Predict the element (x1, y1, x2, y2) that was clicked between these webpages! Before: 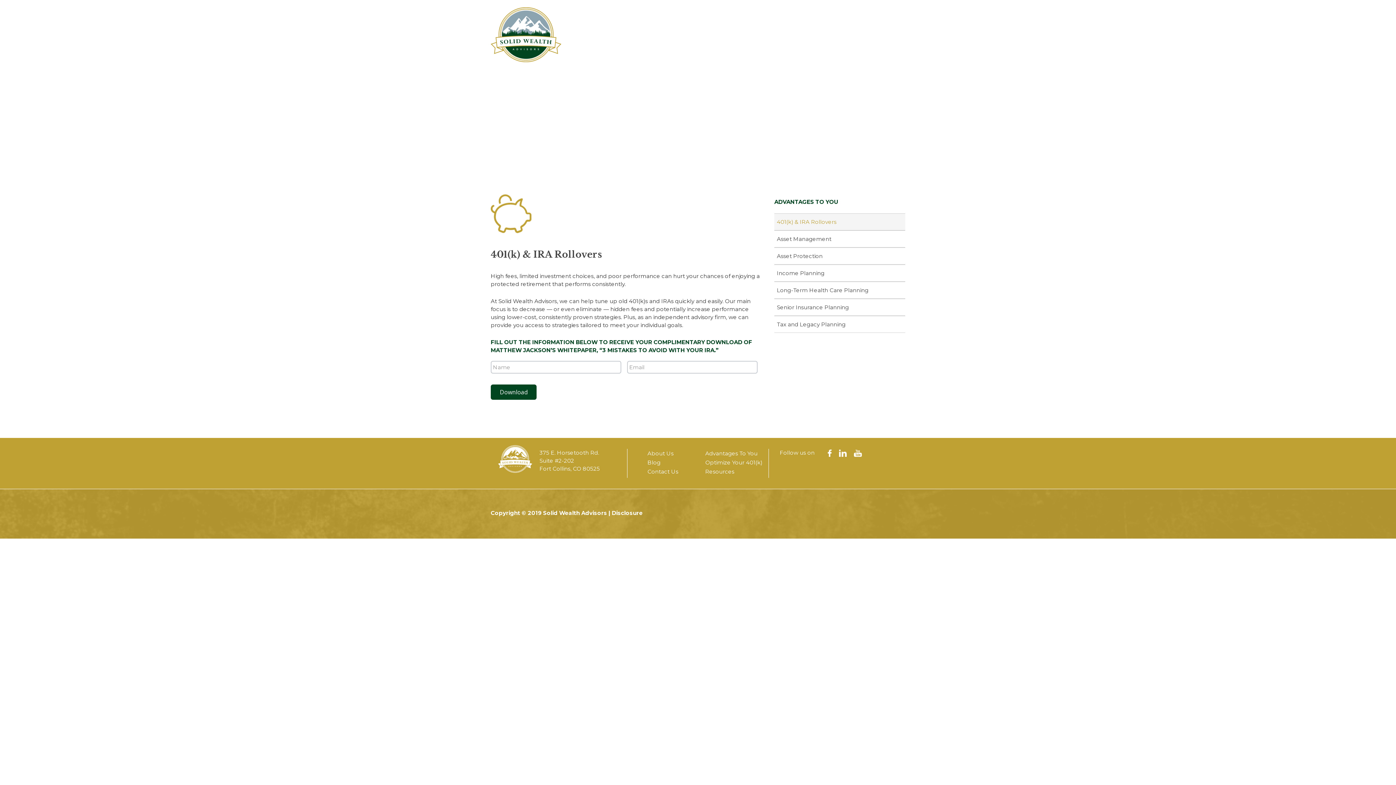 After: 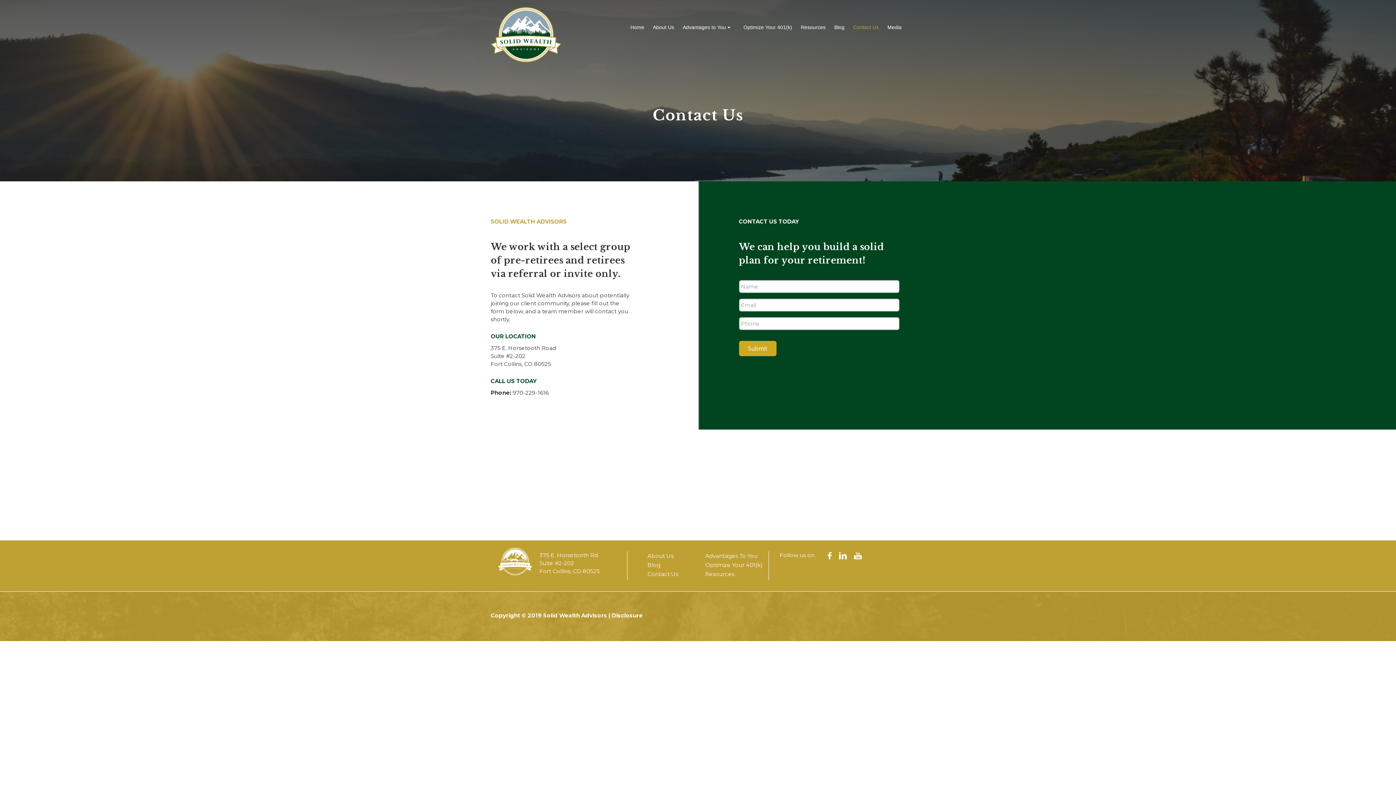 Action: bbox: (853, 20, 878, 34) label: Contact Us